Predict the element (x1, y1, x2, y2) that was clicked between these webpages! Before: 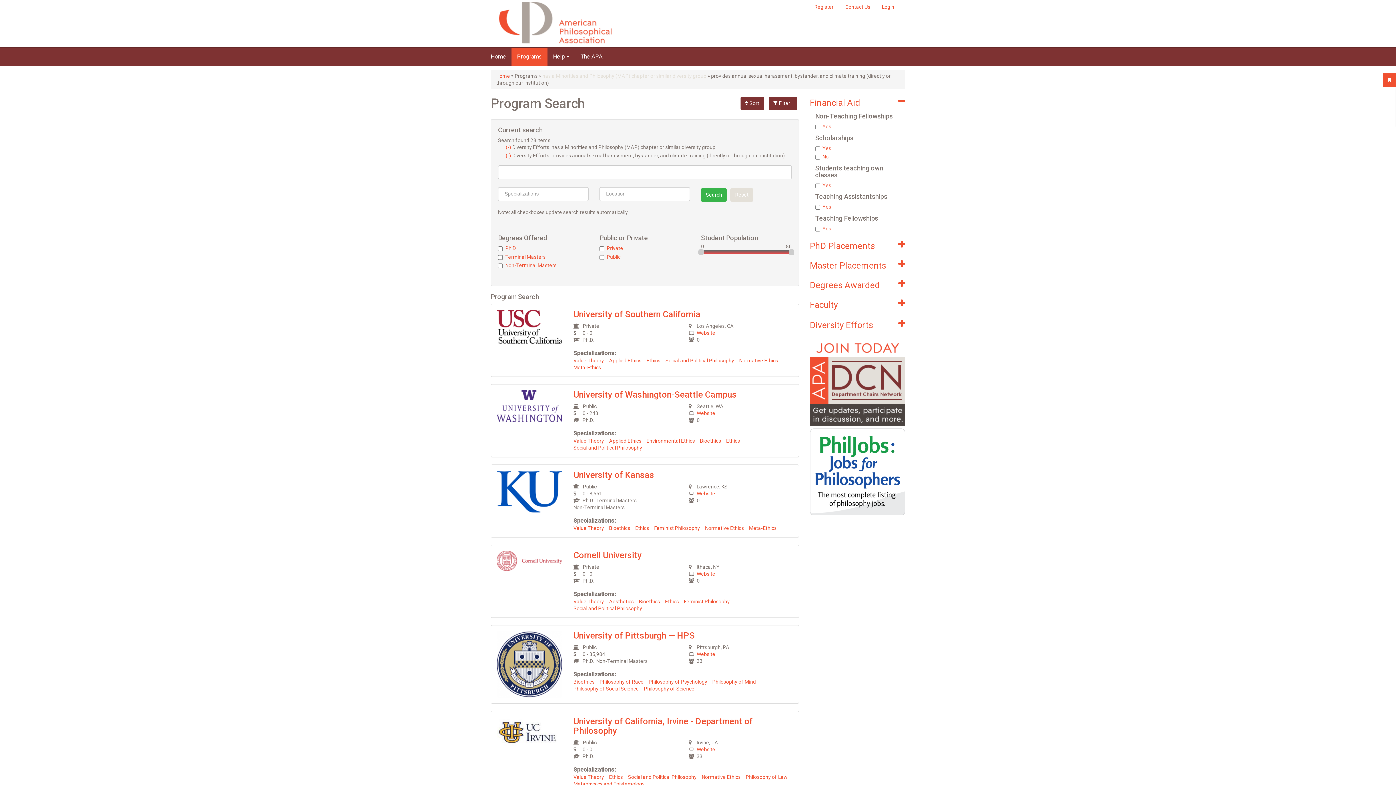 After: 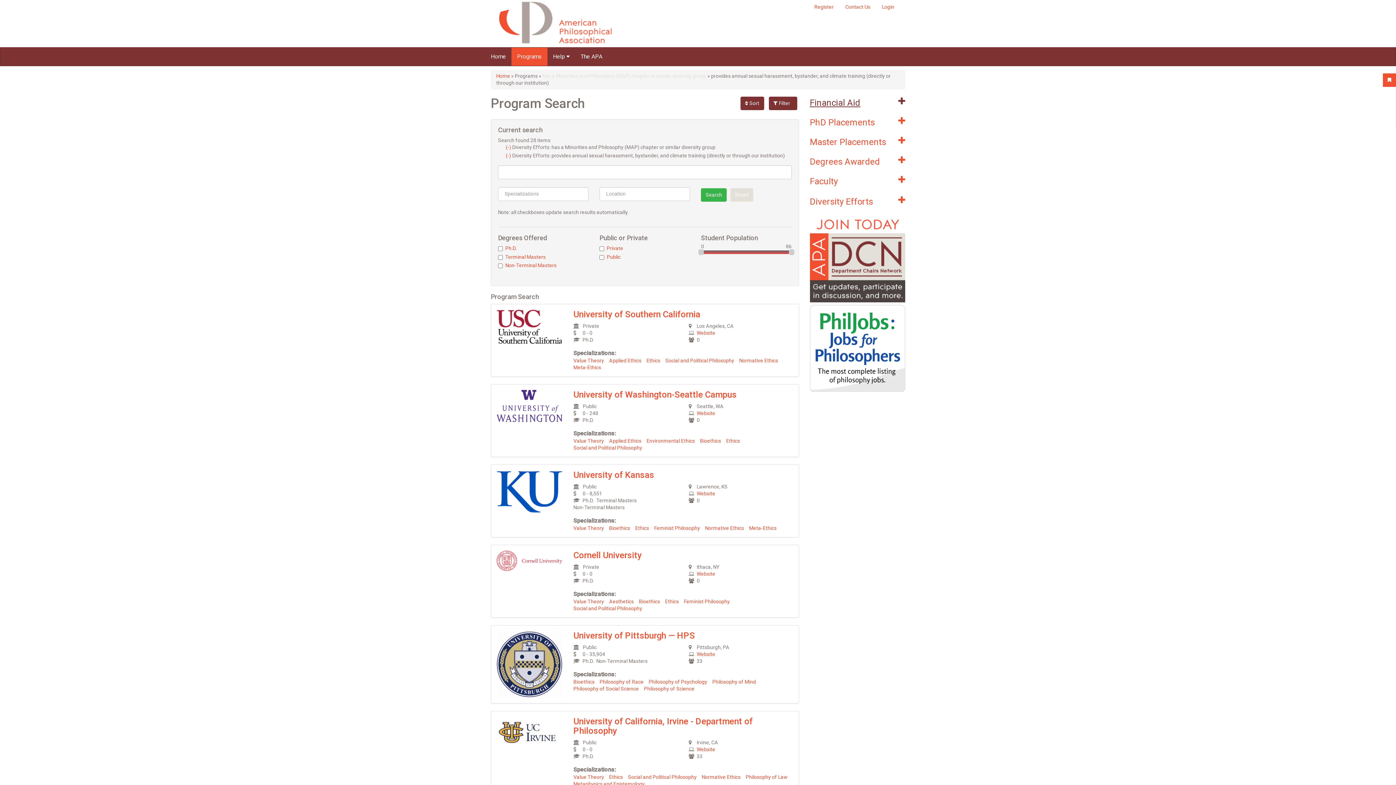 Action: bbox: (810, 96, 905, 109) label: Financial Aid